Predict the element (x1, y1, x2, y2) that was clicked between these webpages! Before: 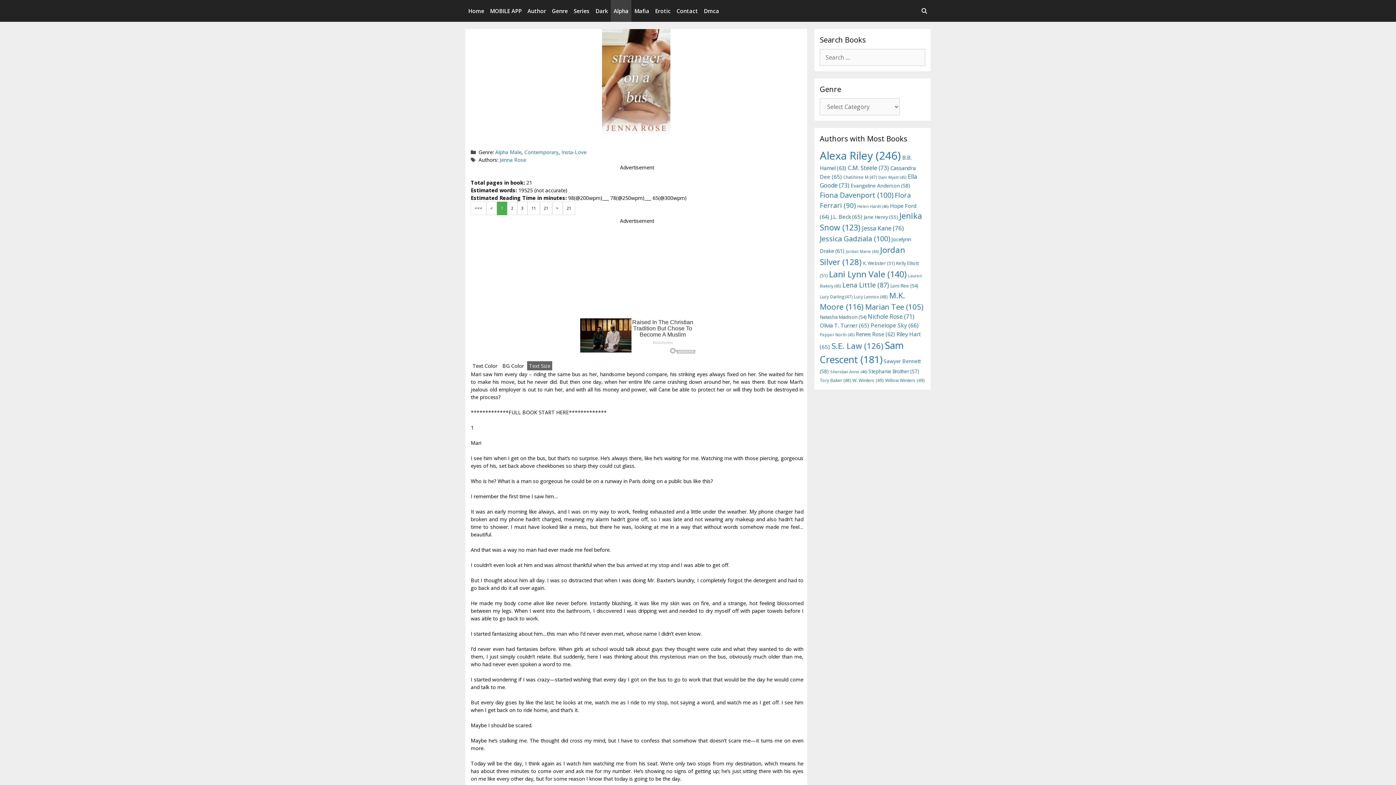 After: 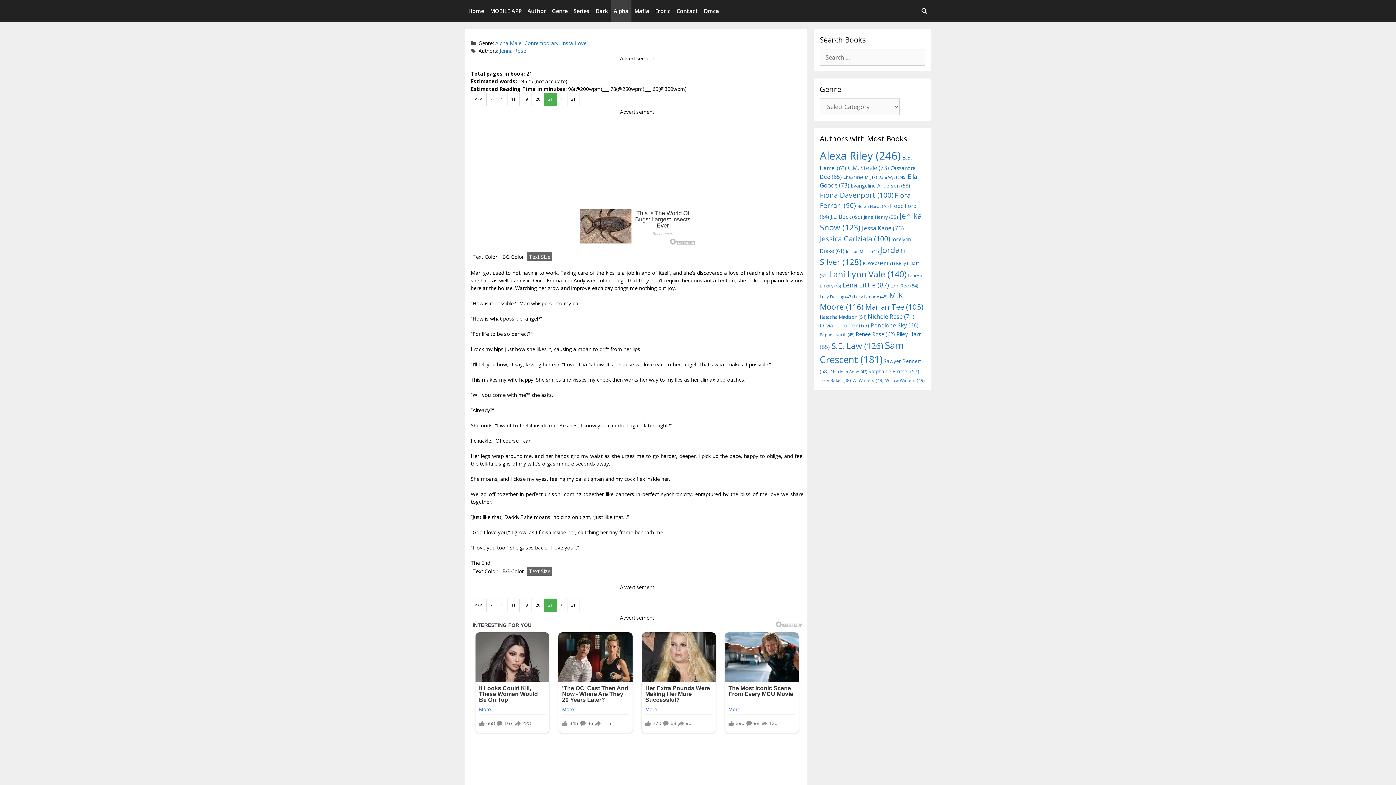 Action: label: 21 bbox: (540, 201, 552, 215)